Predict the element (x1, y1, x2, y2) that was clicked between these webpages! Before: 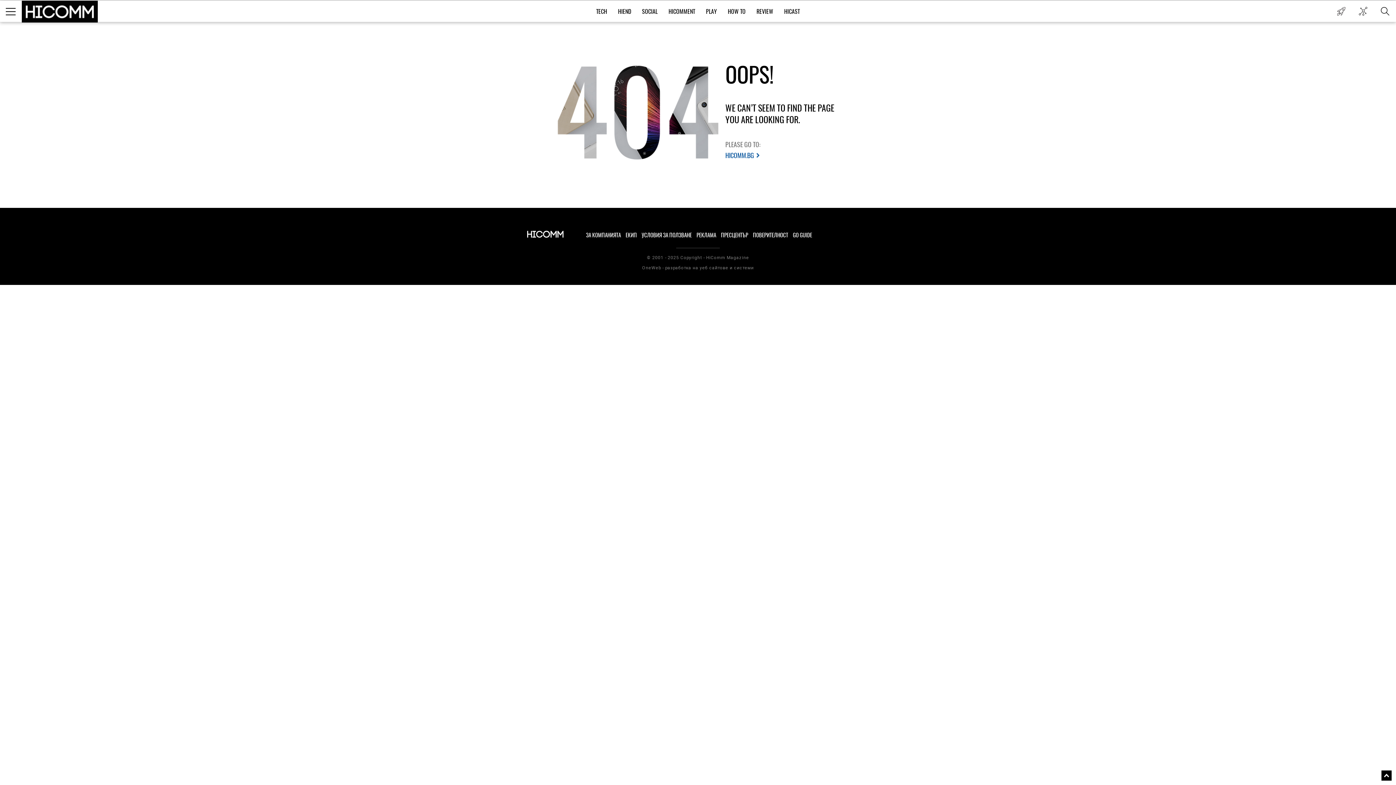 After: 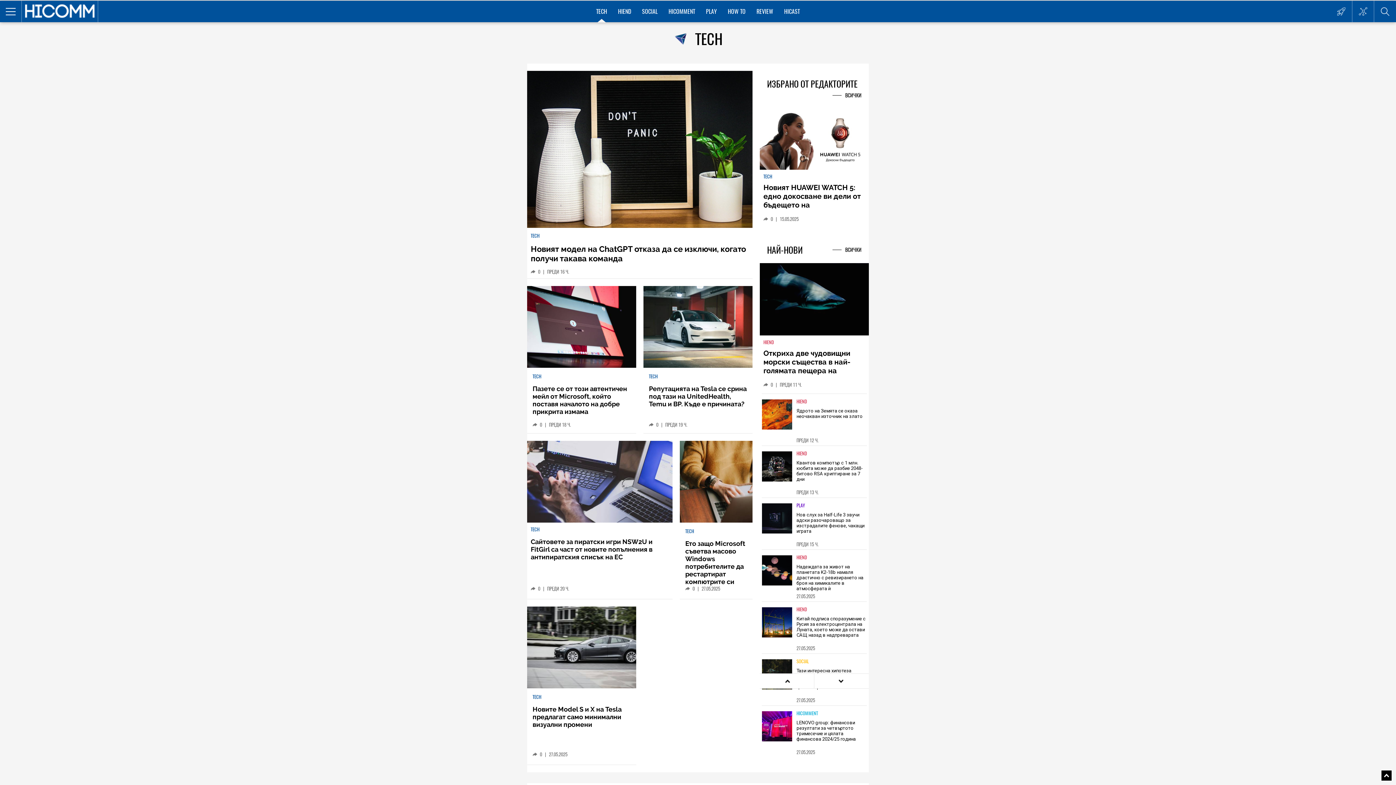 Action: label: TECH bbox: (591, 0, 612, 22)